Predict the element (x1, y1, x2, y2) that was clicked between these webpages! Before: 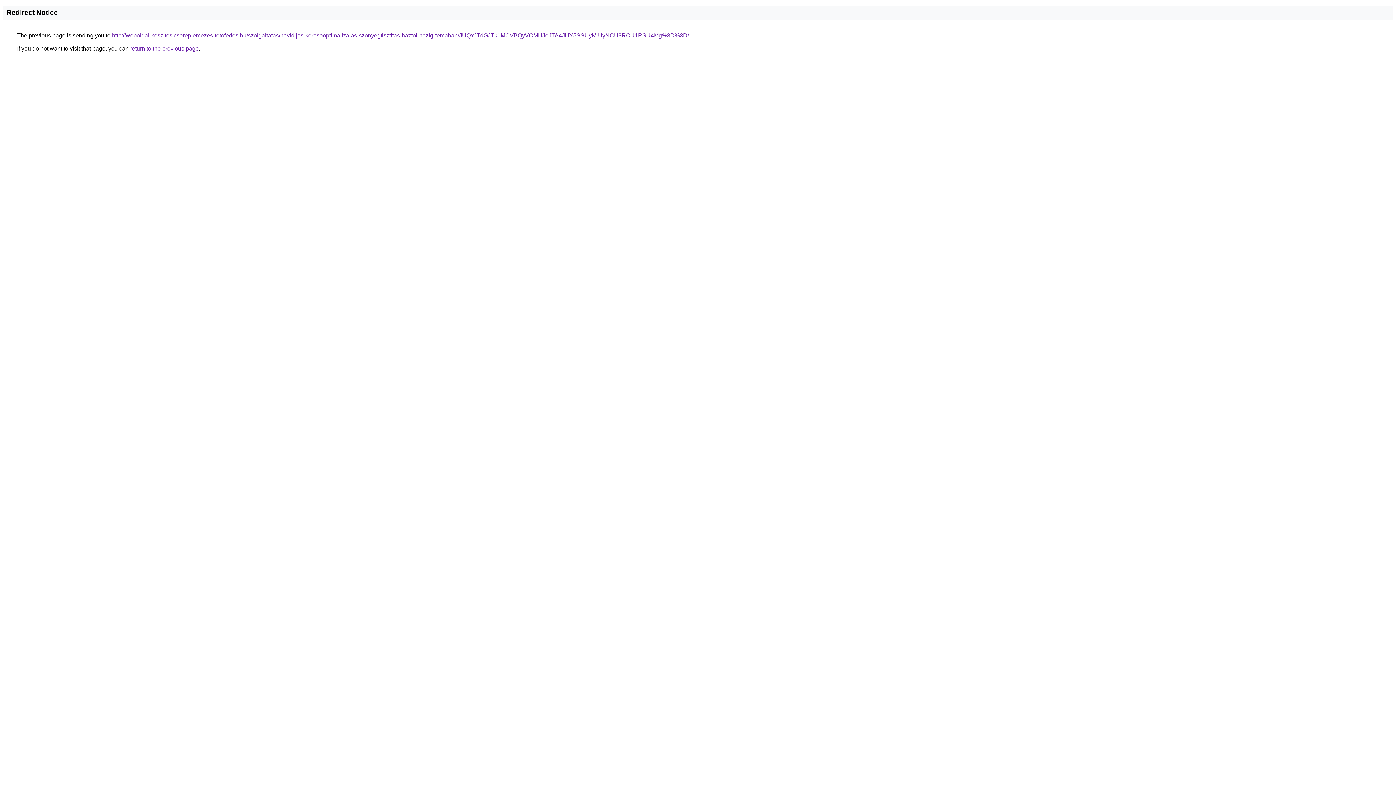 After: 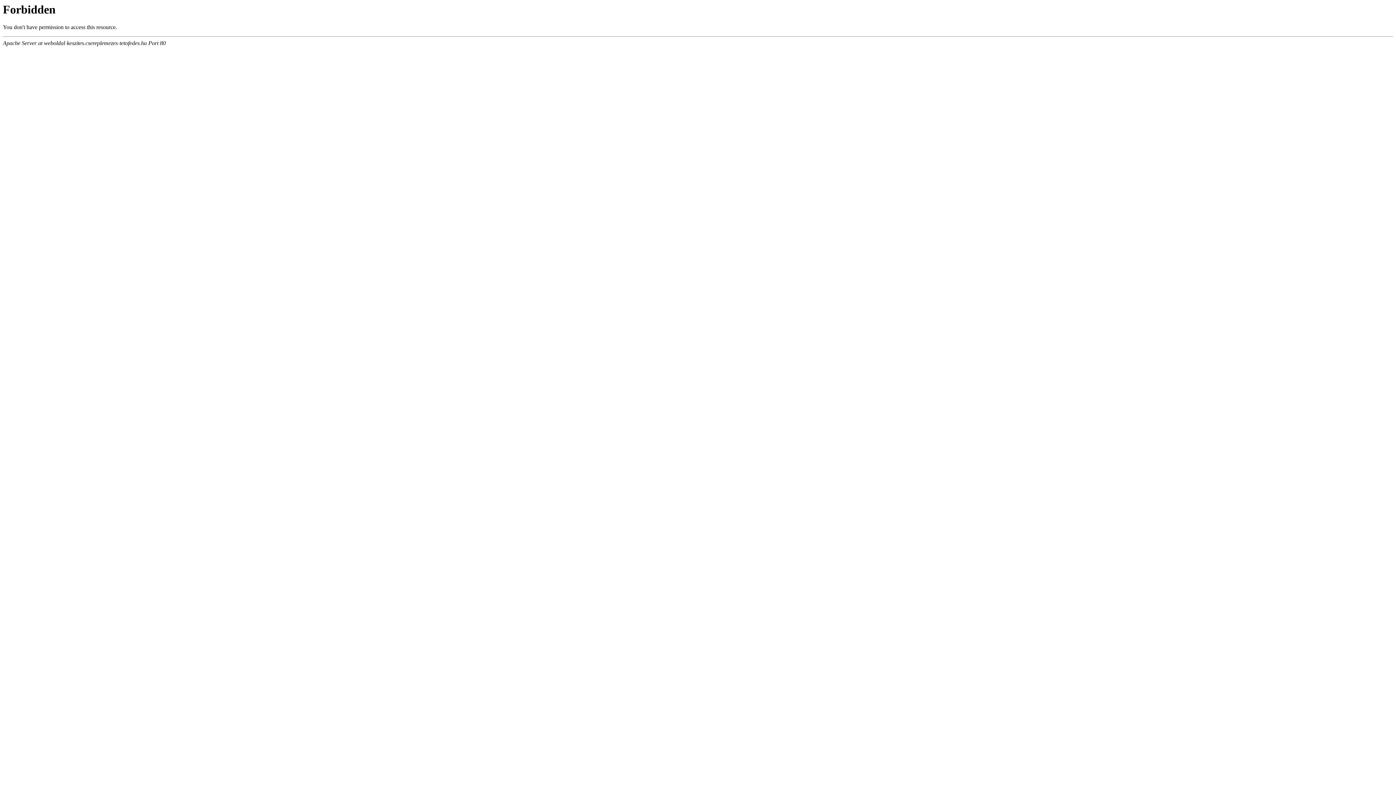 Action: bbox: (112, 32, 689, 38) label: http://weboldal-keszites.csereplemezes-tetofedes.hu/szolgaltatas/havidijas-keresooptimalizalas-szonyegtisztitas-haztol-hazig-temaban/JUQxJTdGJTk1MCVBQyVCMHJoJTA4JUY5SSUyMiUyNCU3RCU1RSU4Mg%3D%3D/